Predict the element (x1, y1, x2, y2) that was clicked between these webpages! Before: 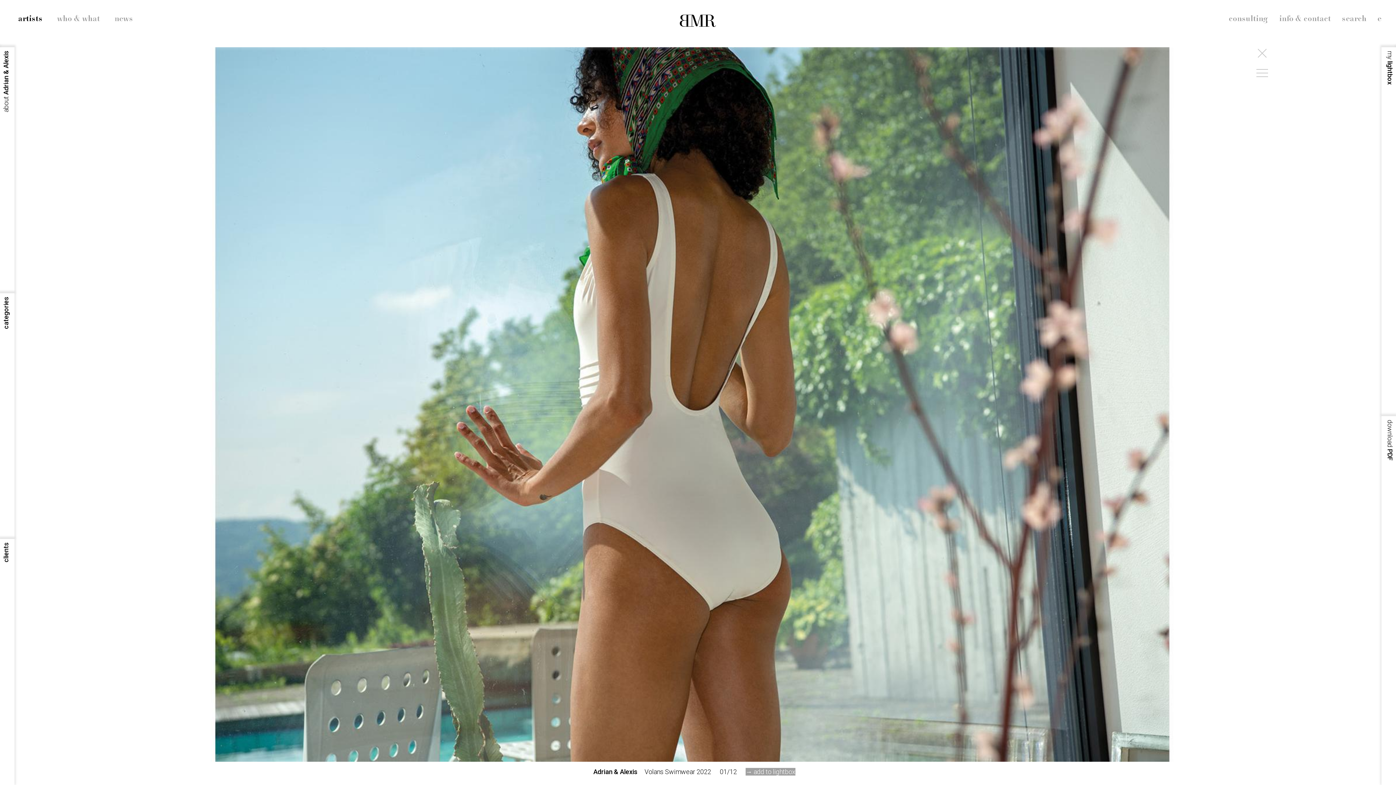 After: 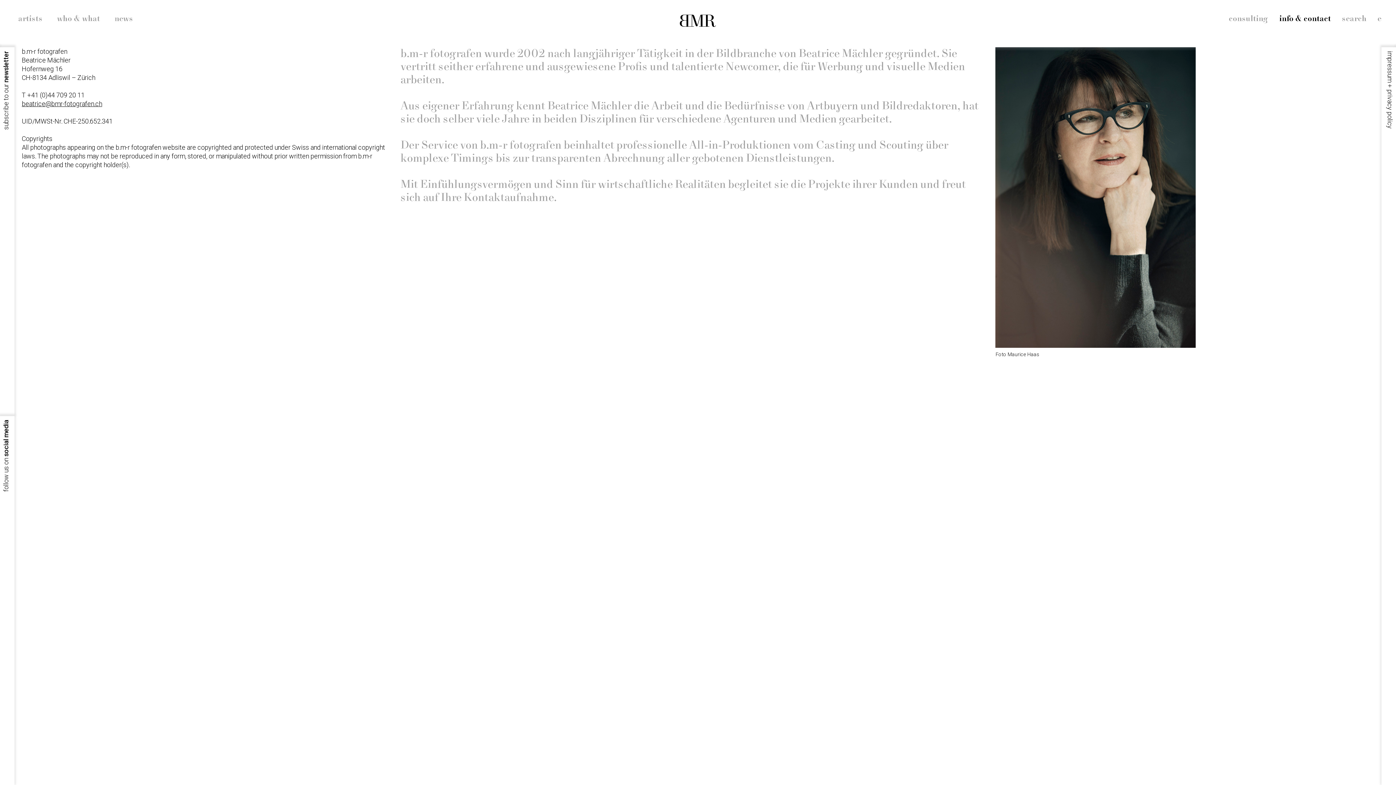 Action: bbox: (1279, 13, 1331, 24) label: info & contact